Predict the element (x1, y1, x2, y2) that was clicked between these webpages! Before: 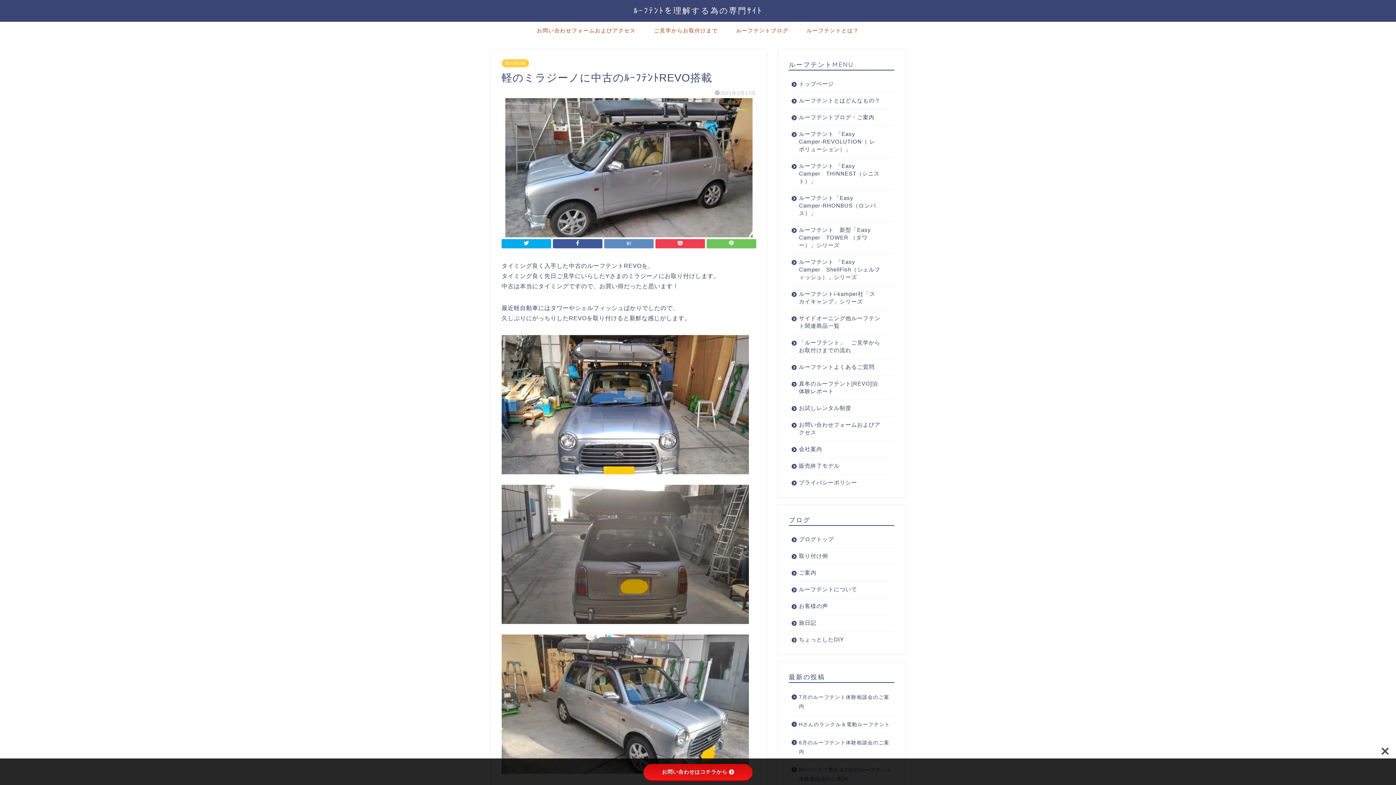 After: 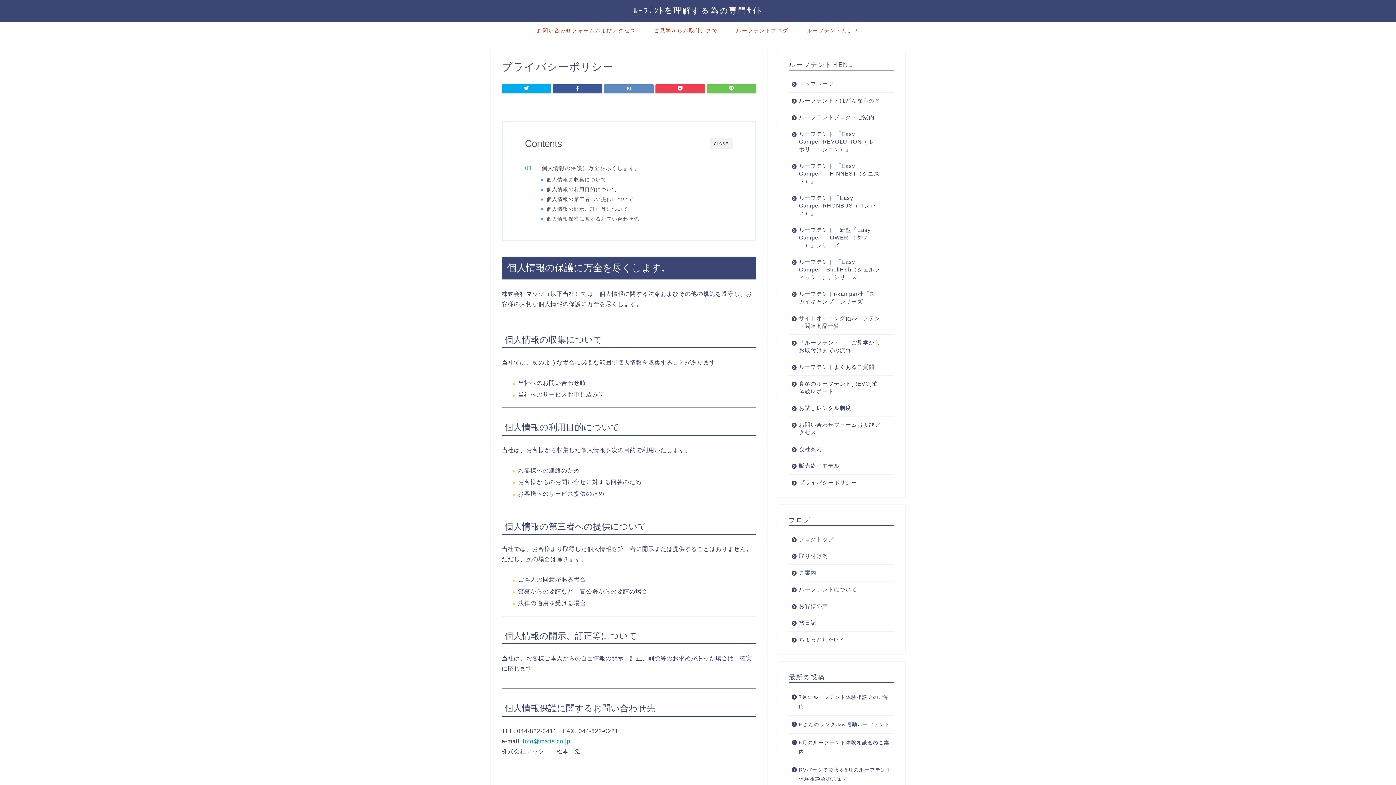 Action: bbox: (789, 474, 893, 486) label: プライバシーポリシー